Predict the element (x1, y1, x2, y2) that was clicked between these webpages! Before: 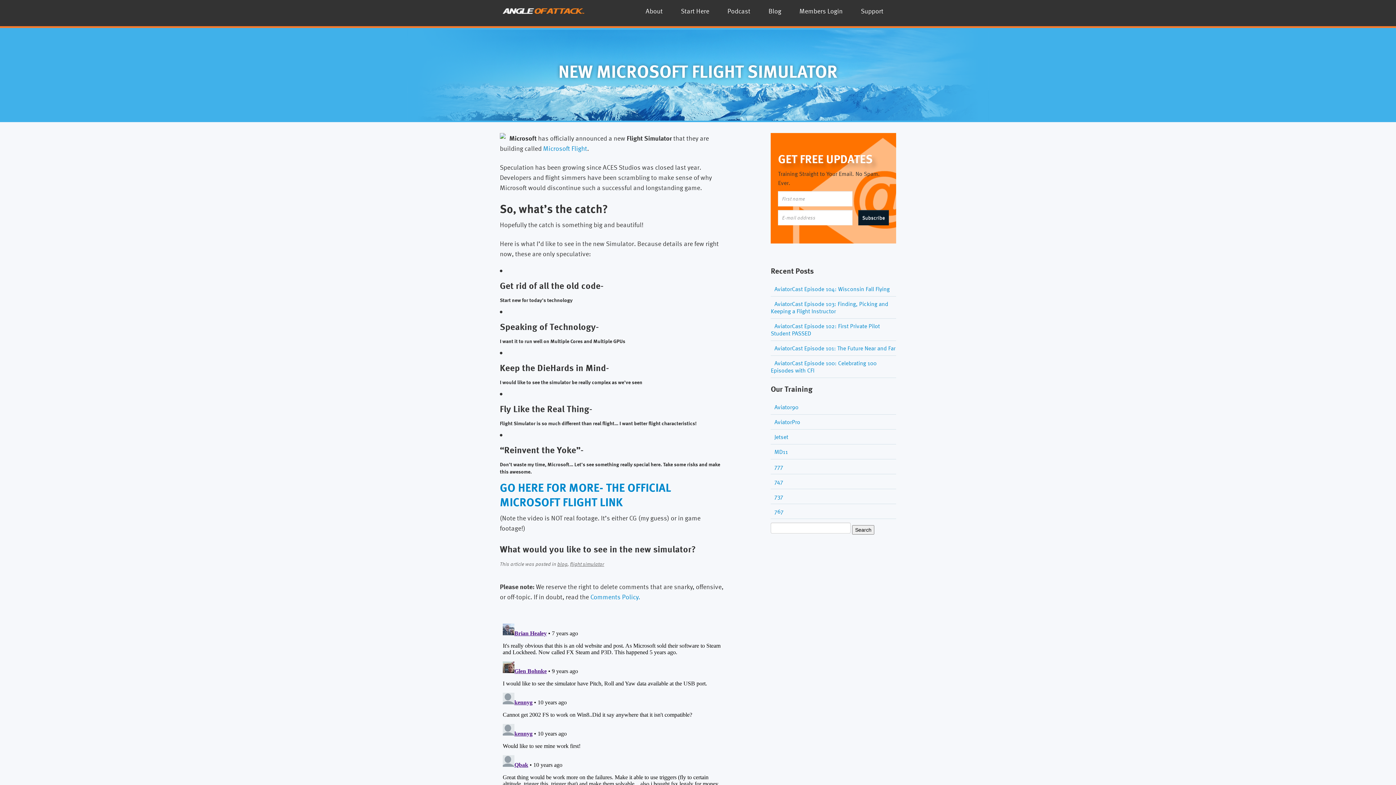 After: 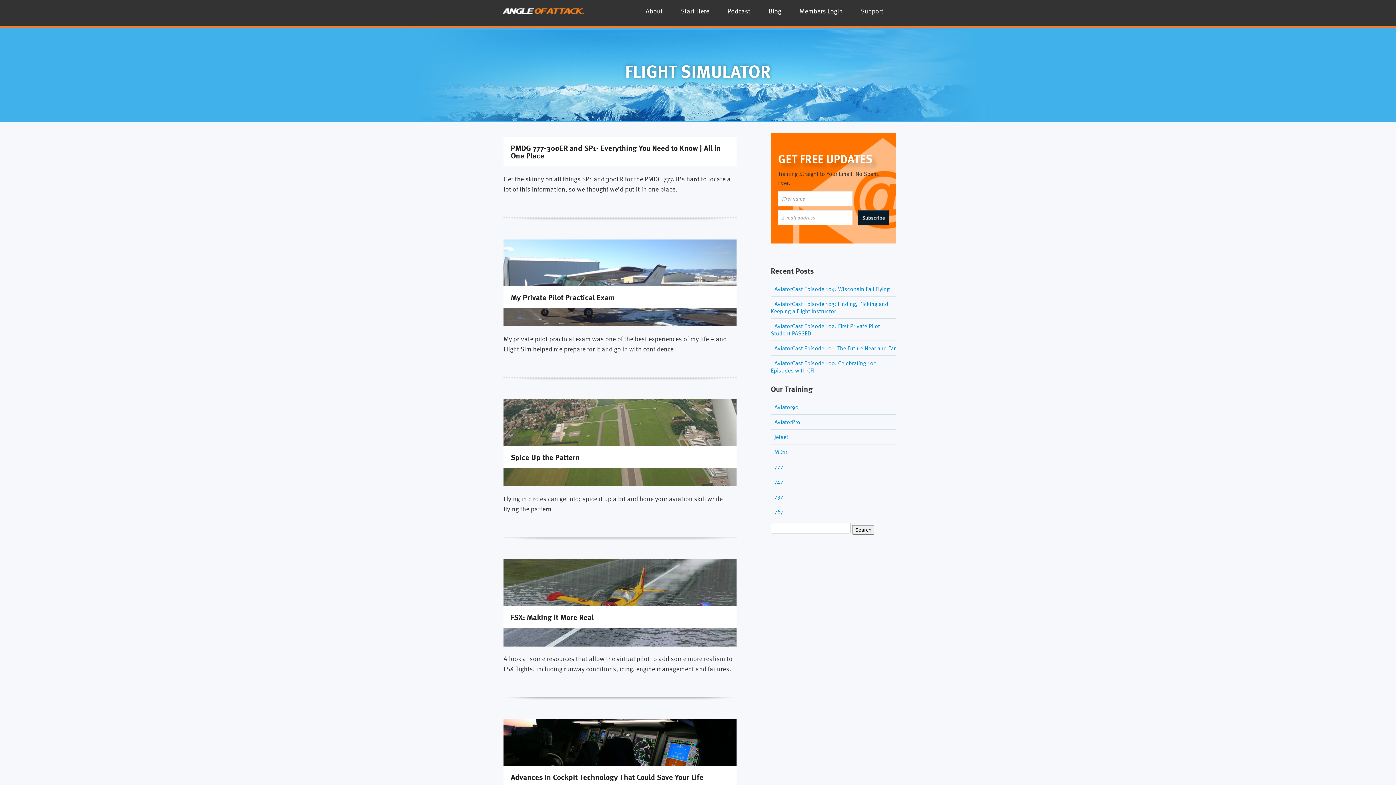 Action: bbox: (570, 560, 604, 568) label: flight simulator